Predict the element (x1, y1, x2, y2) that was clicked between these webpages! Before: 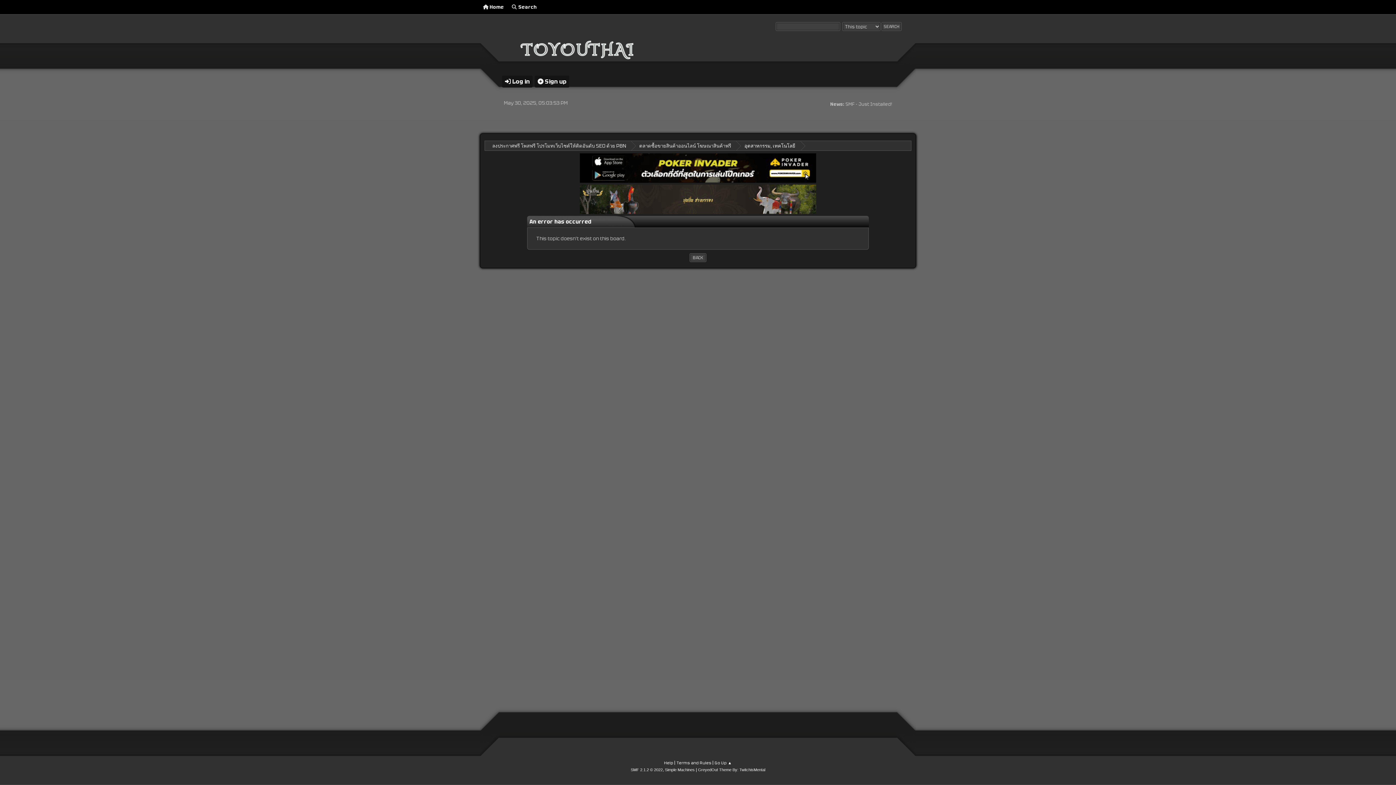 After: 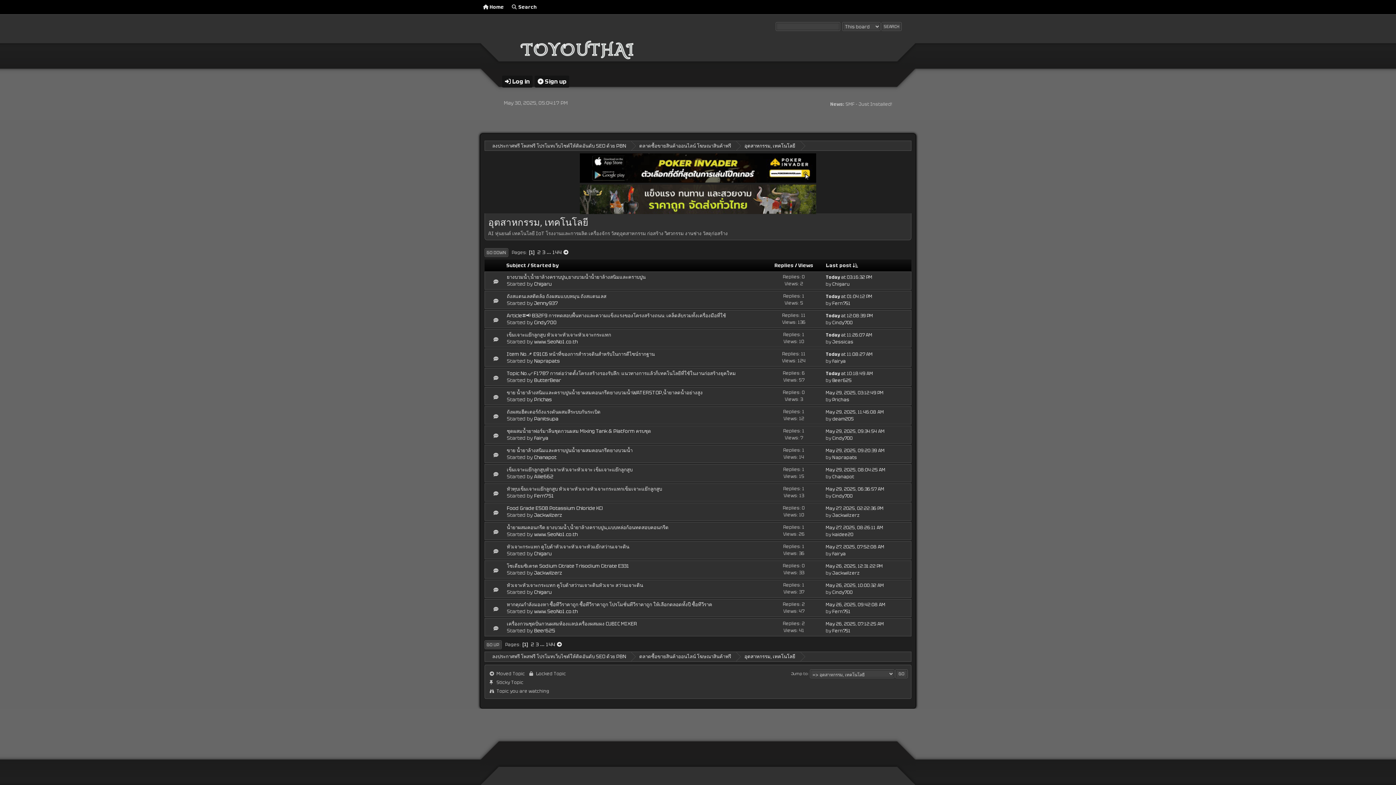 Action: bbox: (744, 143, 795, 148) label: อุตสาหกรรม, เทคโนโลยี